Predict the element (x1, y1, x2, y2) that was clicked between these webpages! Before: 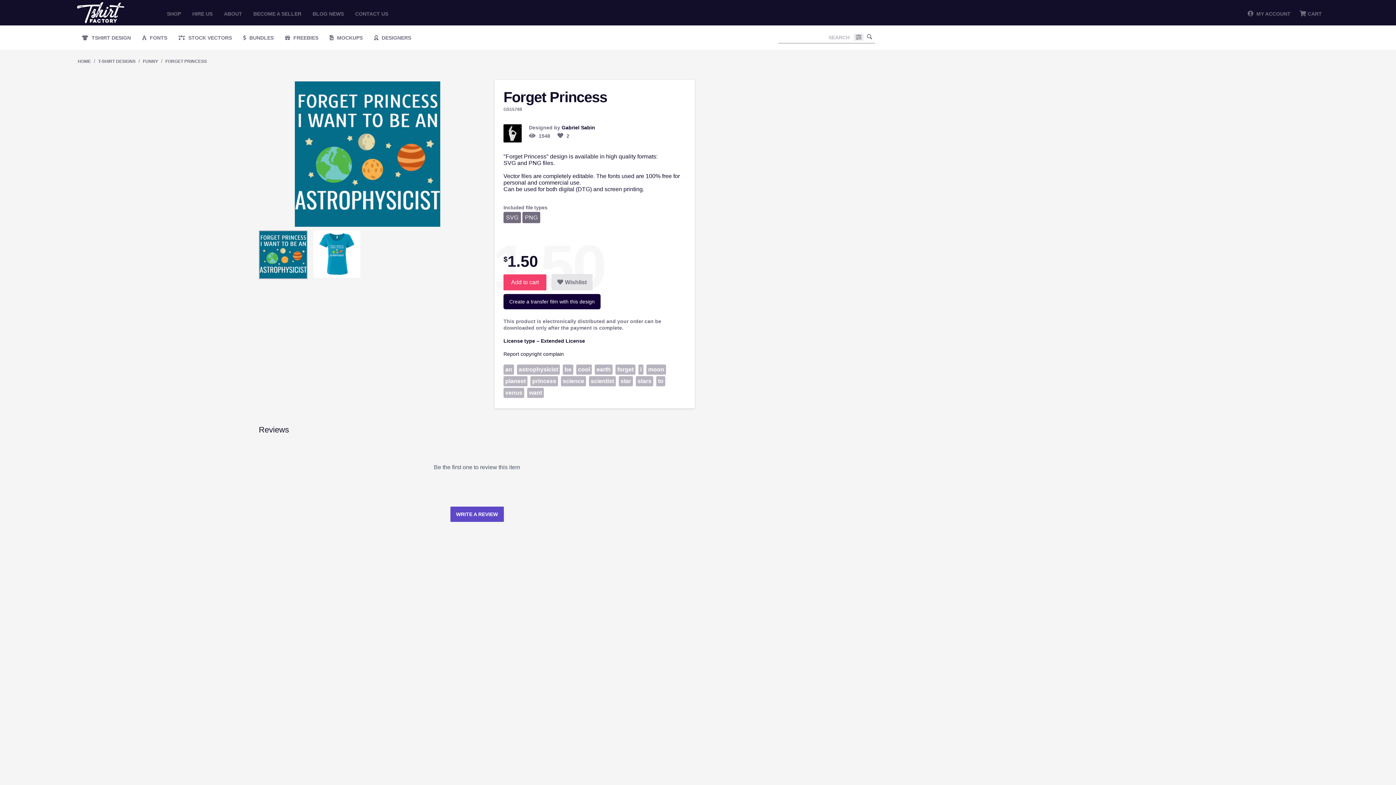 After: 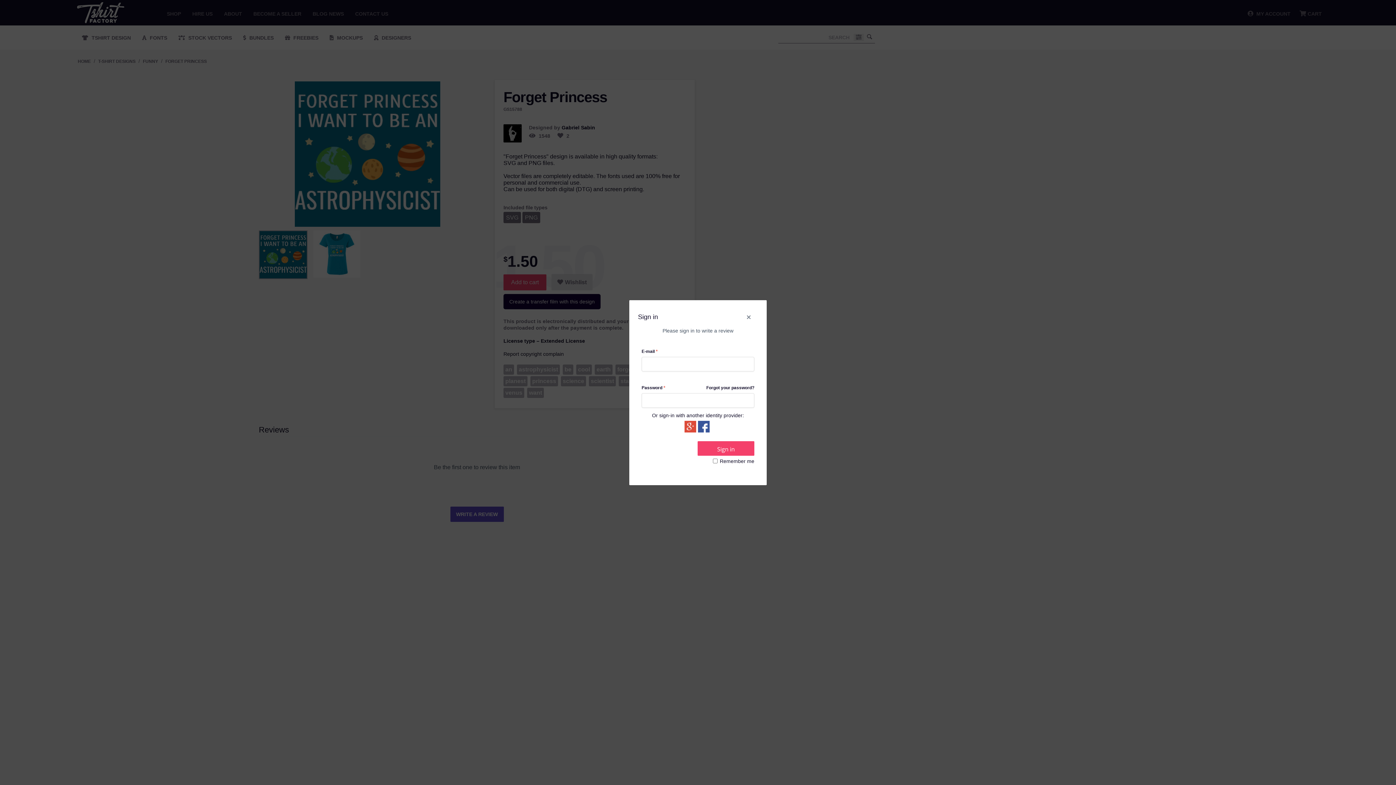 Action: bbox: (450, 506, 503, 522) label: WRITE A REVIEW